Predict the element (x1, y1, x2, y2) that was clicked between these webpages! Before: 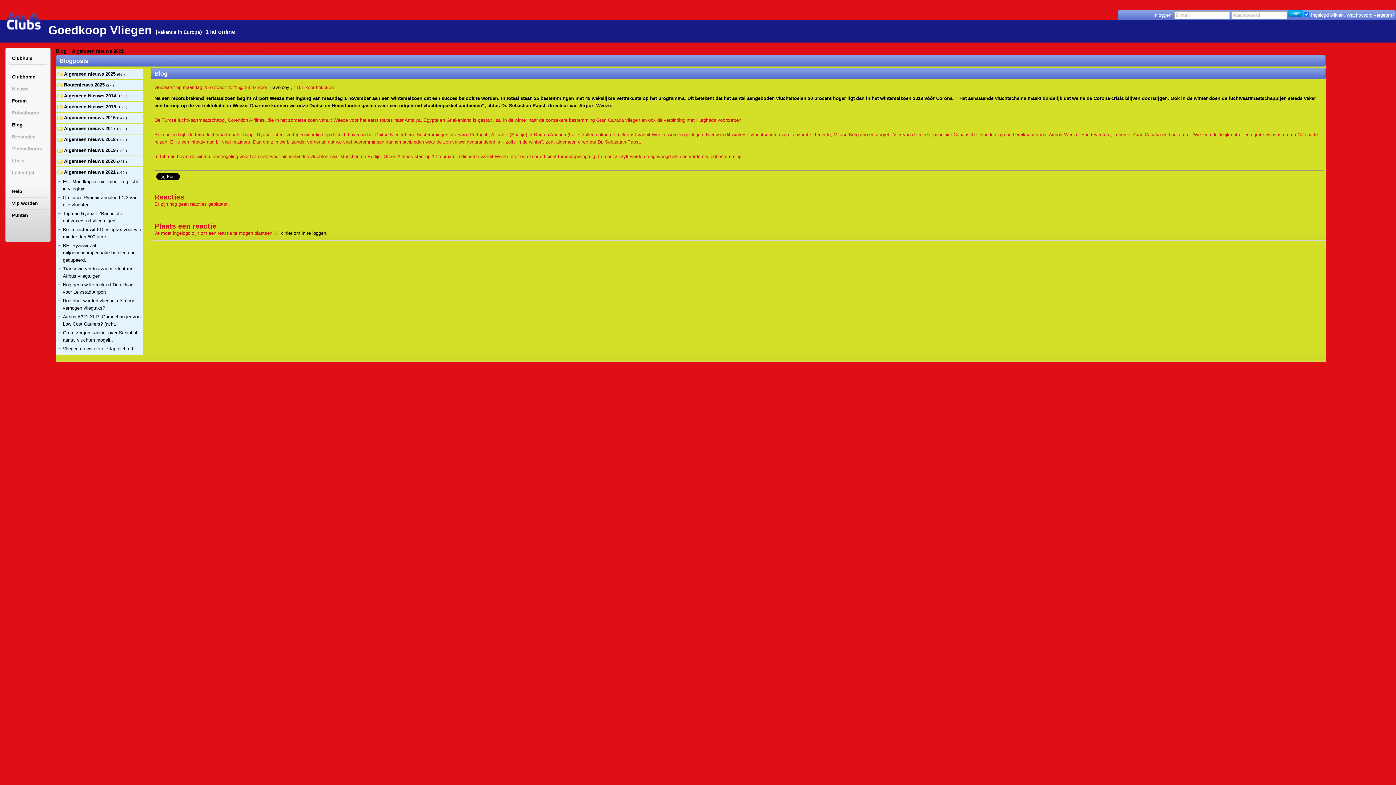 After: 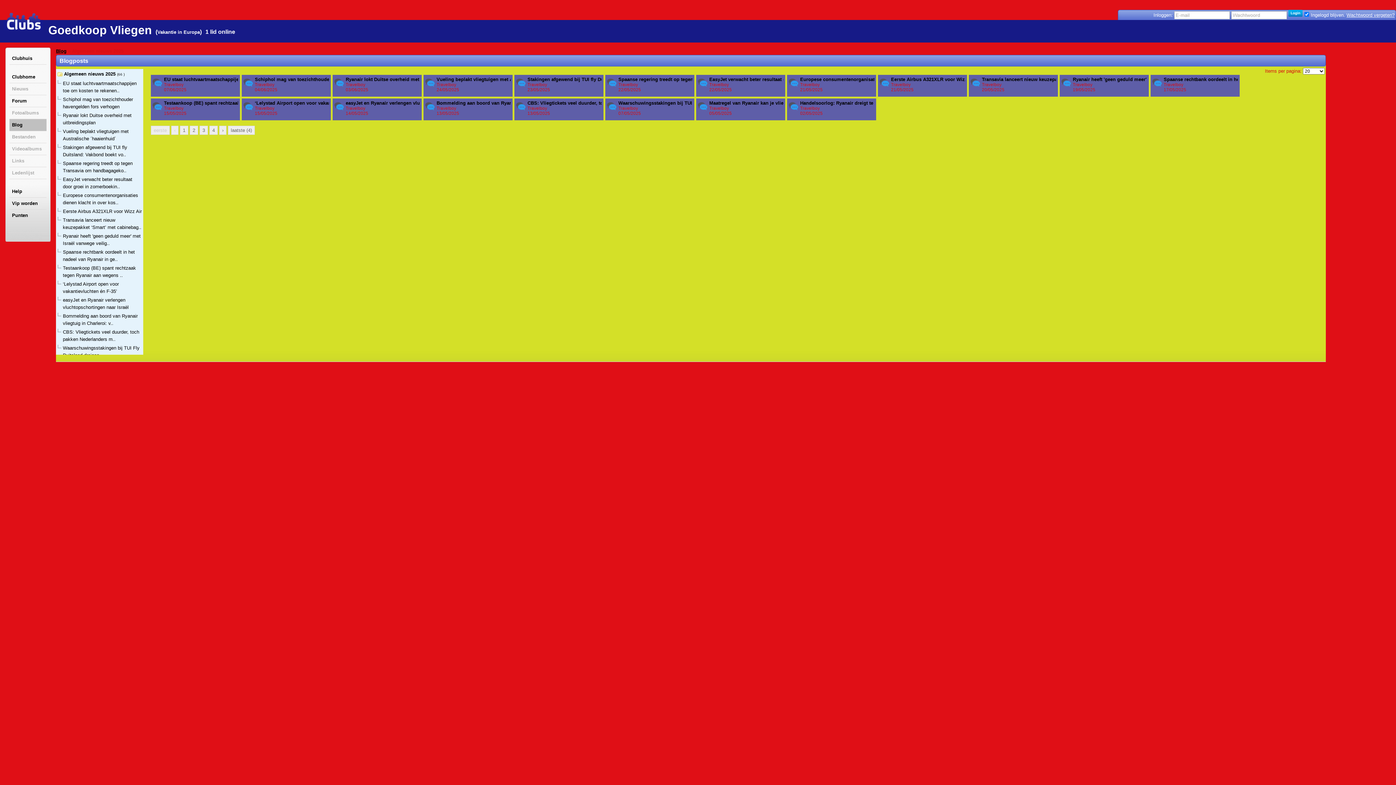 Action: label: Blog bbox: (56, 48, 66, 53)